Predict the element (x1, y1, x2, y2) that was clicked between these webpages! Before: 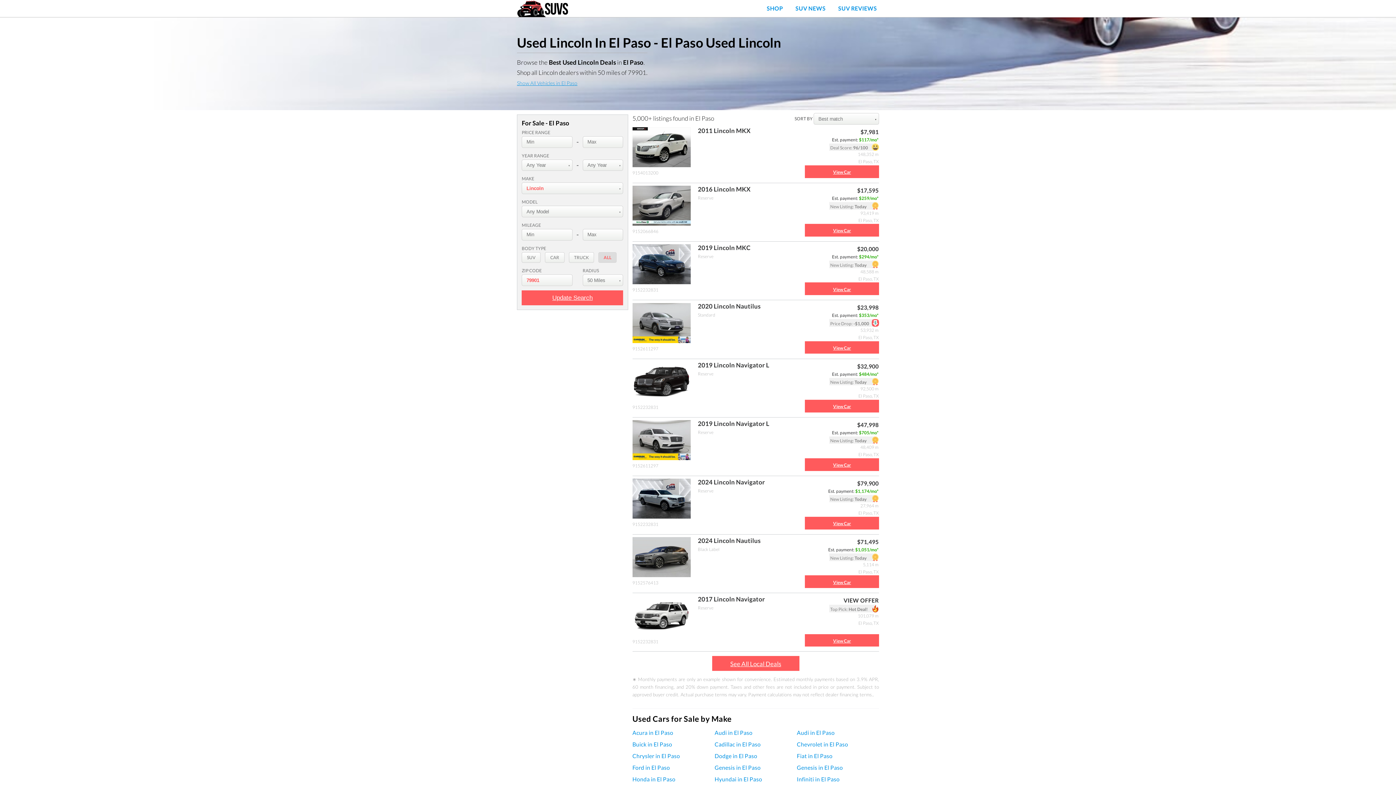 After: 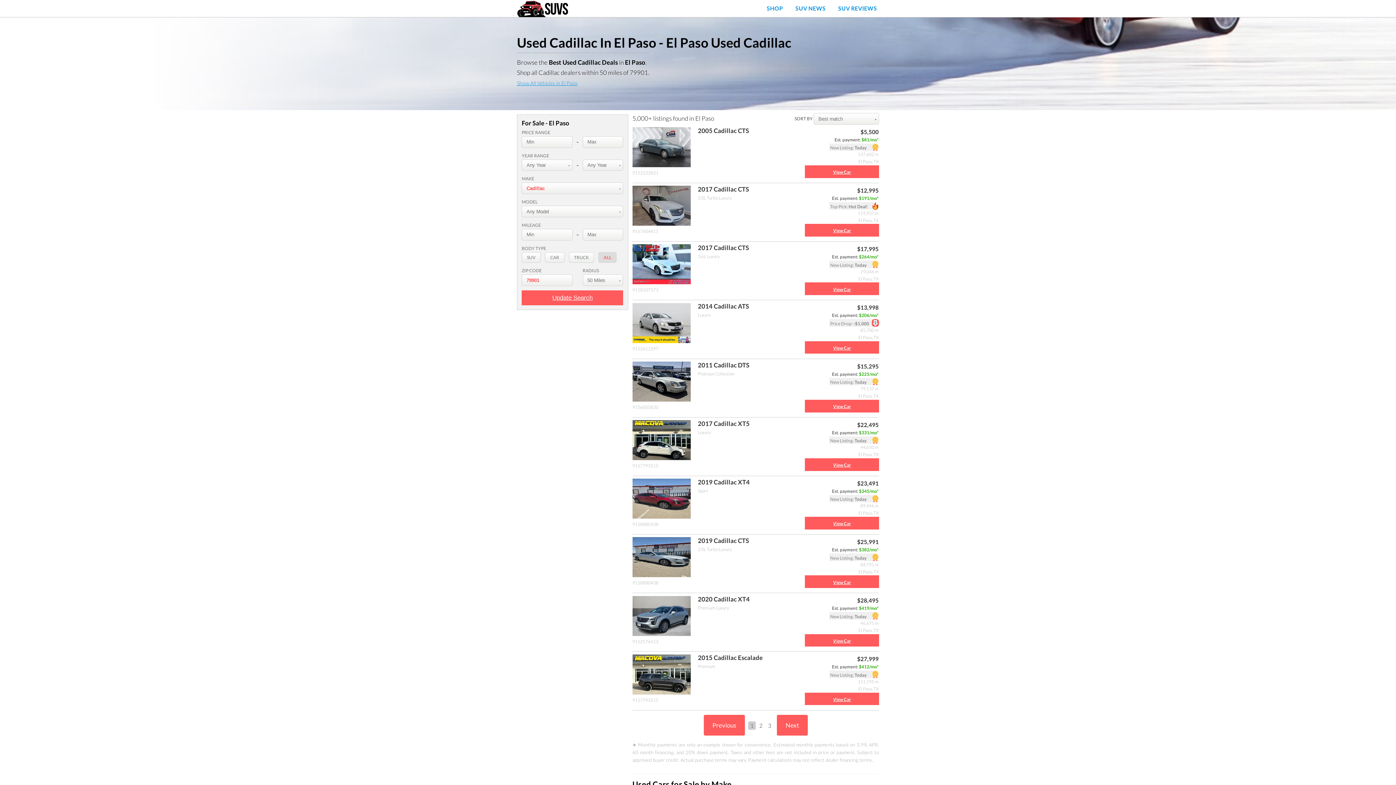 Action: bbox: (714, 741, 797, 752) label: Cadillac in El Paso